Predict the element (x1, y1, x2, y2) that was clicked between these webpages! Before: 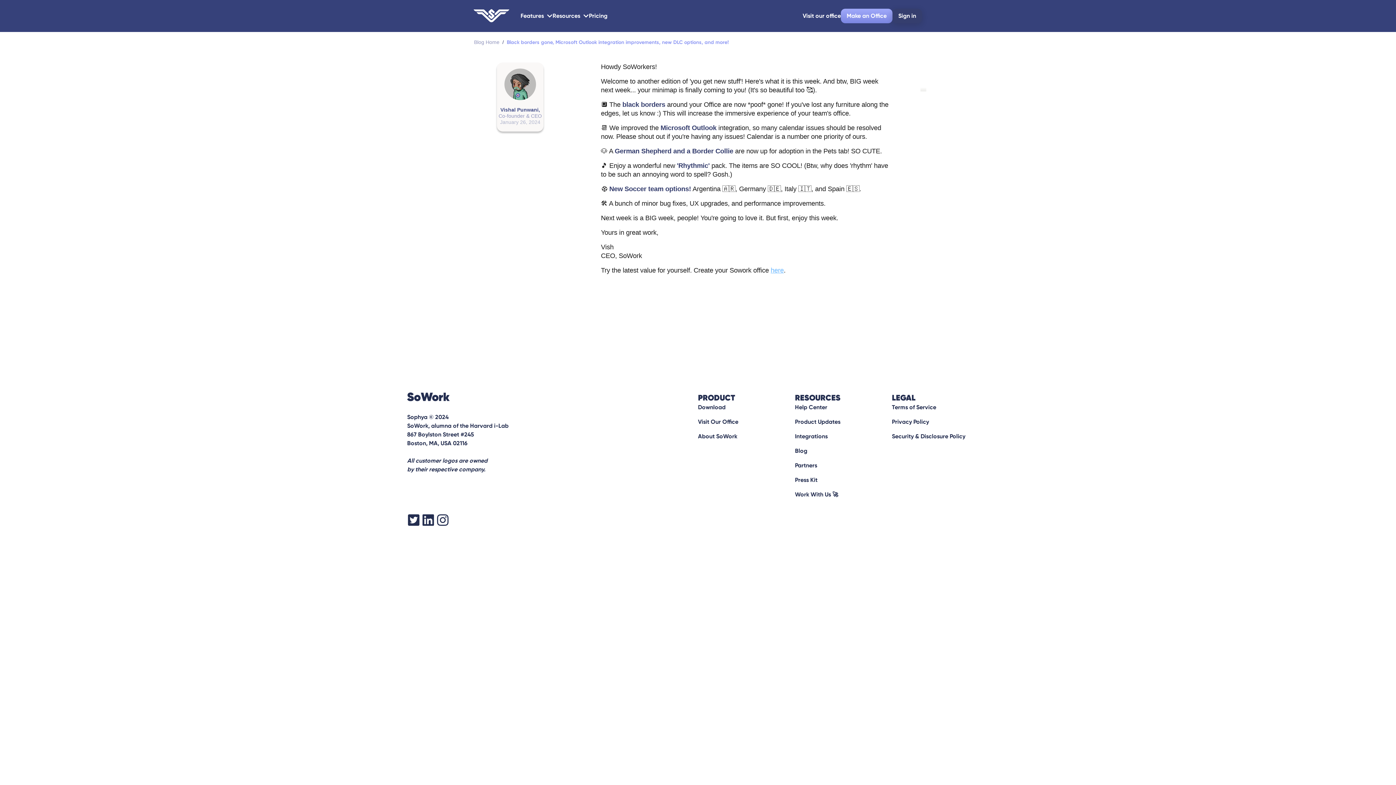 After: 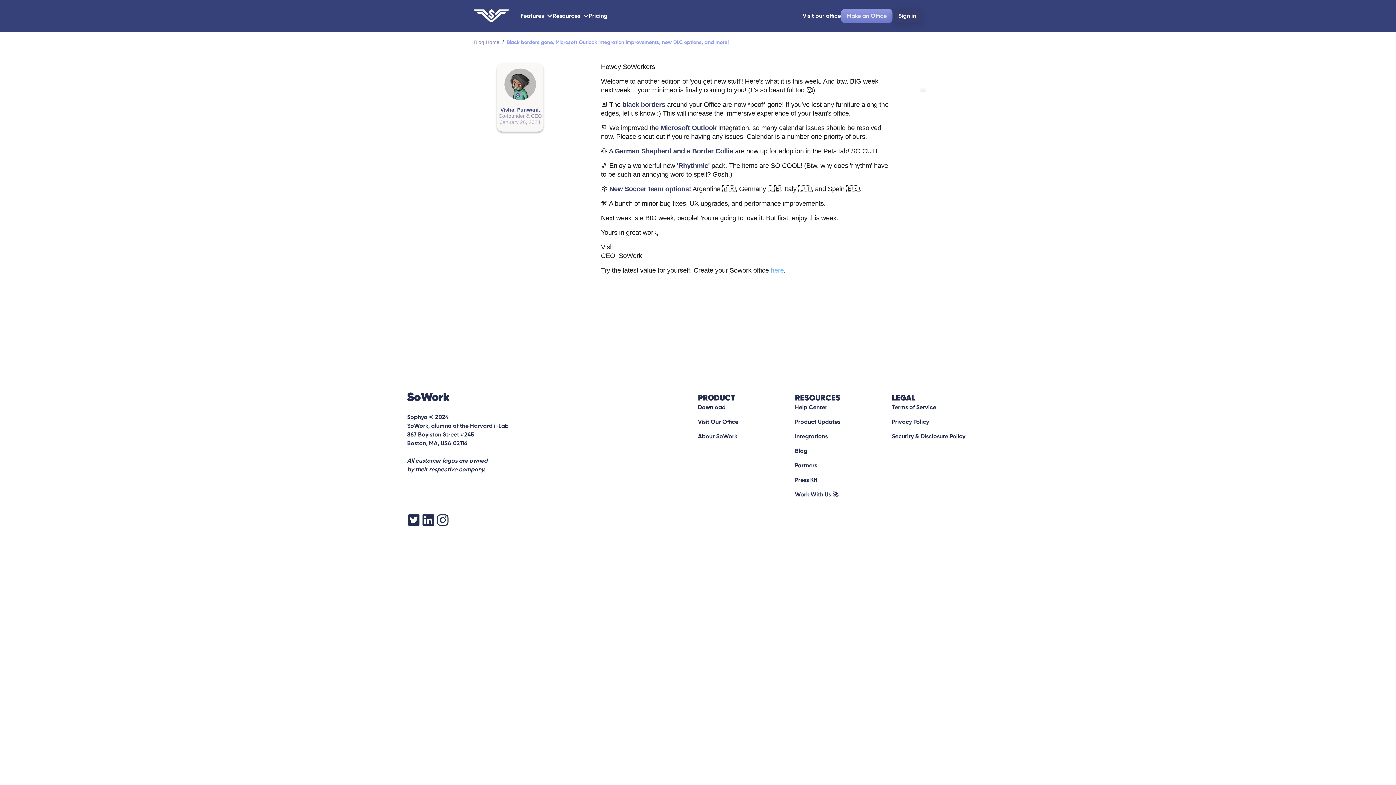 Action: label: Make an Office bbox: (841, 8, 892, 23)